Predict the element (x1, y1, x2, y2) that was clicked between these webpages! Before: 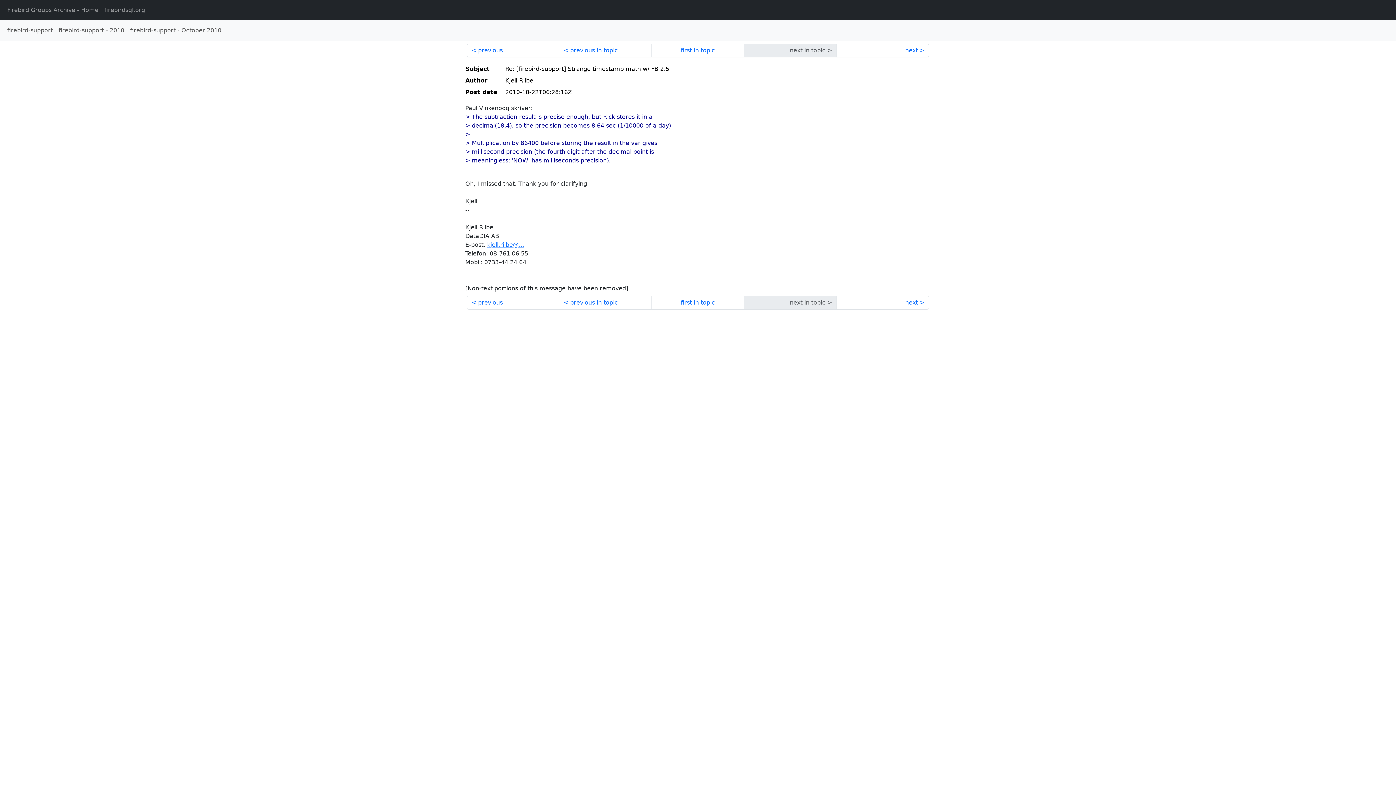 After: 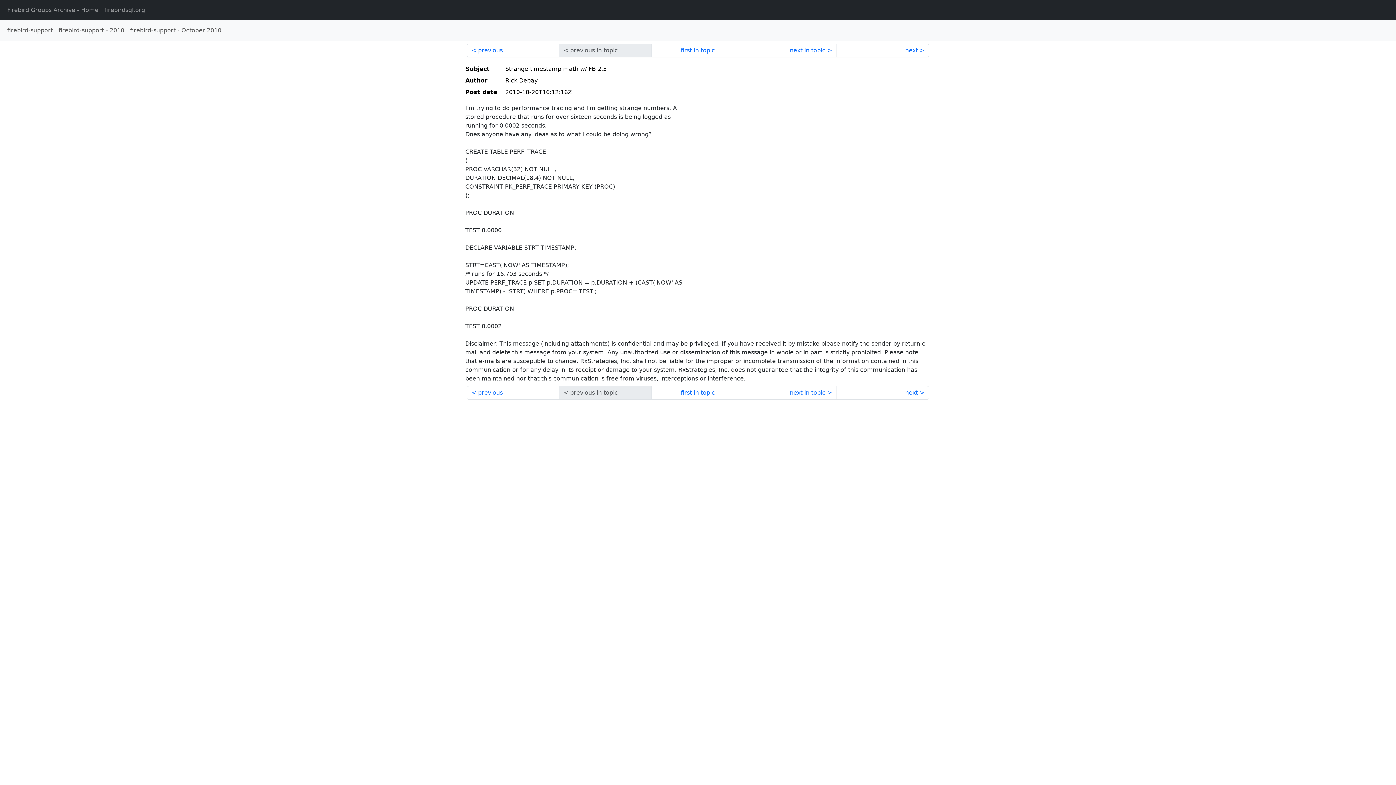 Action: bbox: (651, 296, 744, 309) label: first in topic